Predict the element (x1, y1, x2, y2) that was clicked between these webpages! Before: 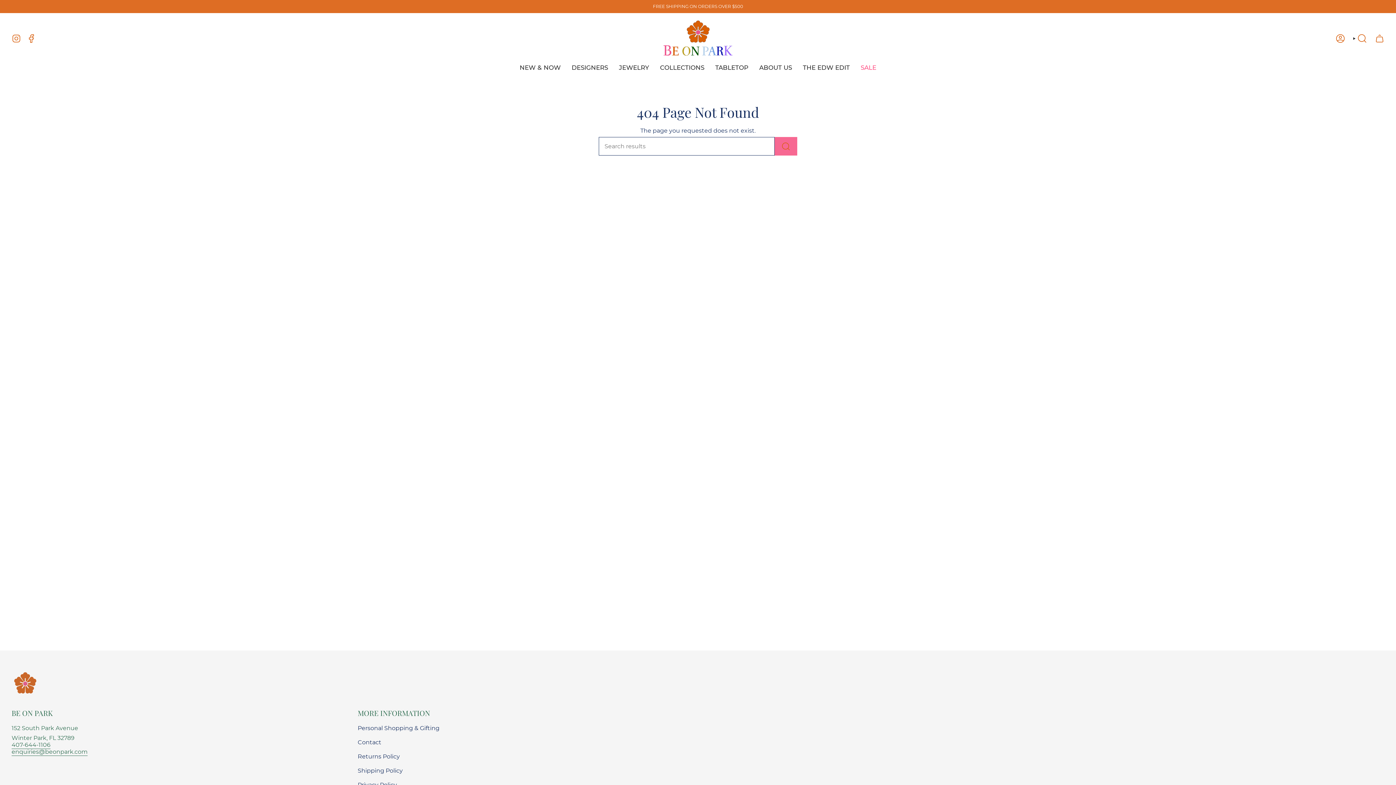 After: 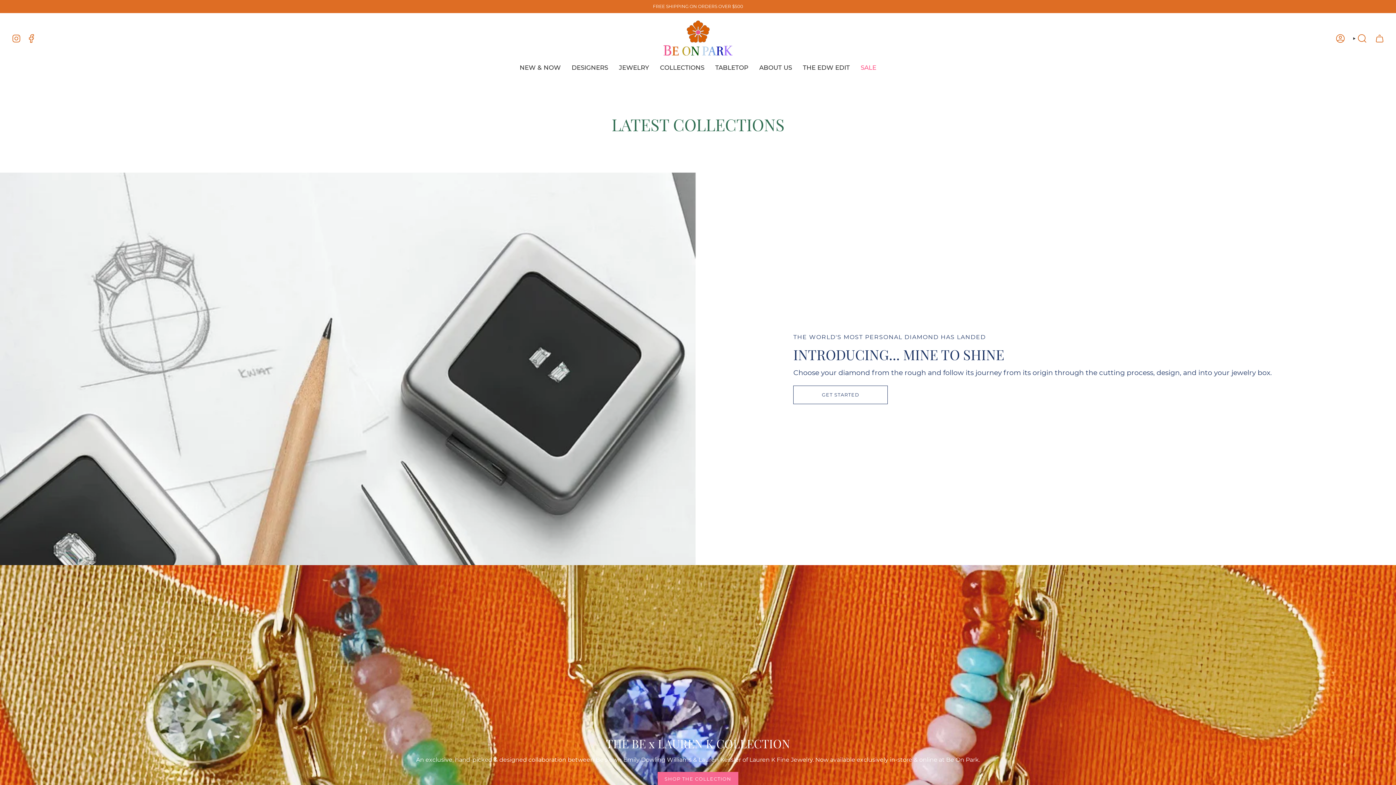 Action: bbox: (654, 58, 710, 76) label: COLLECTIONS